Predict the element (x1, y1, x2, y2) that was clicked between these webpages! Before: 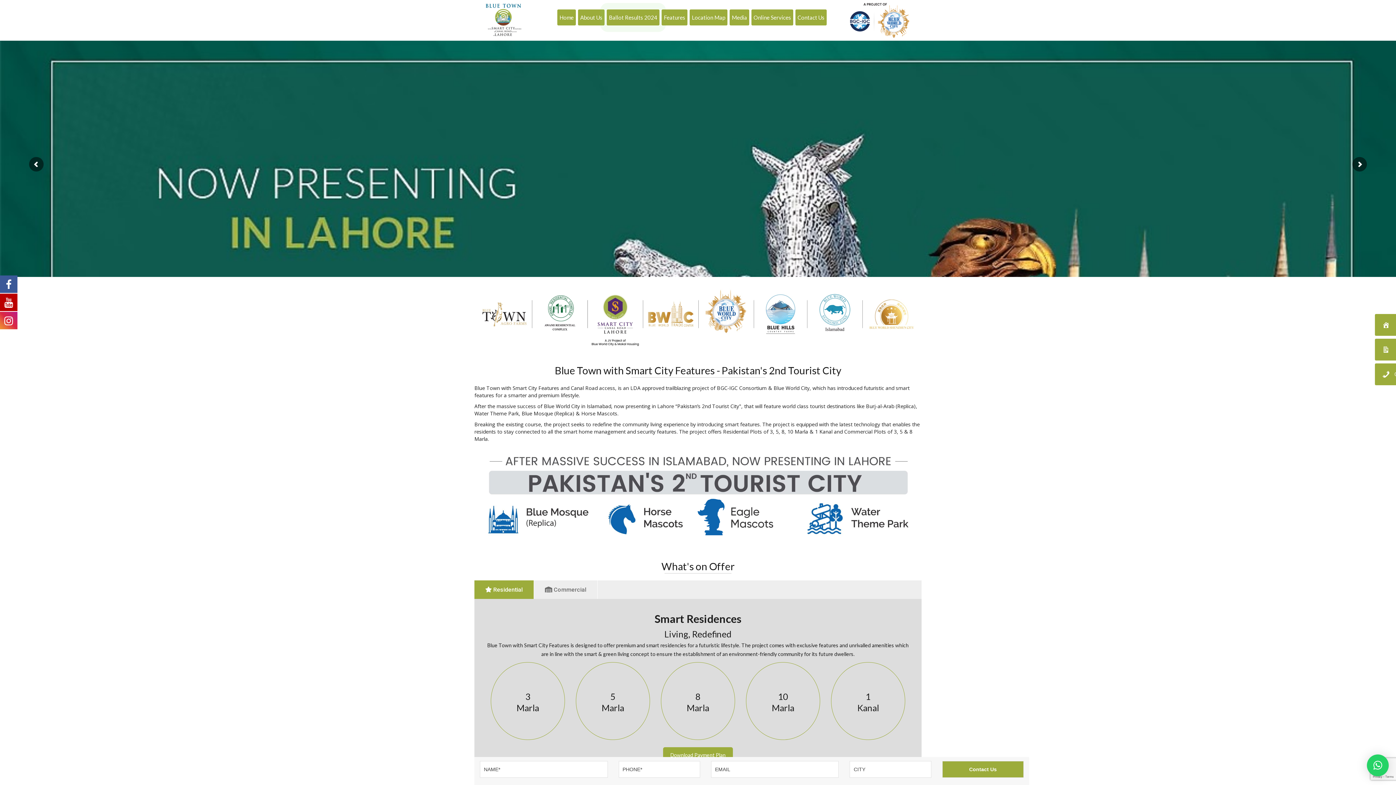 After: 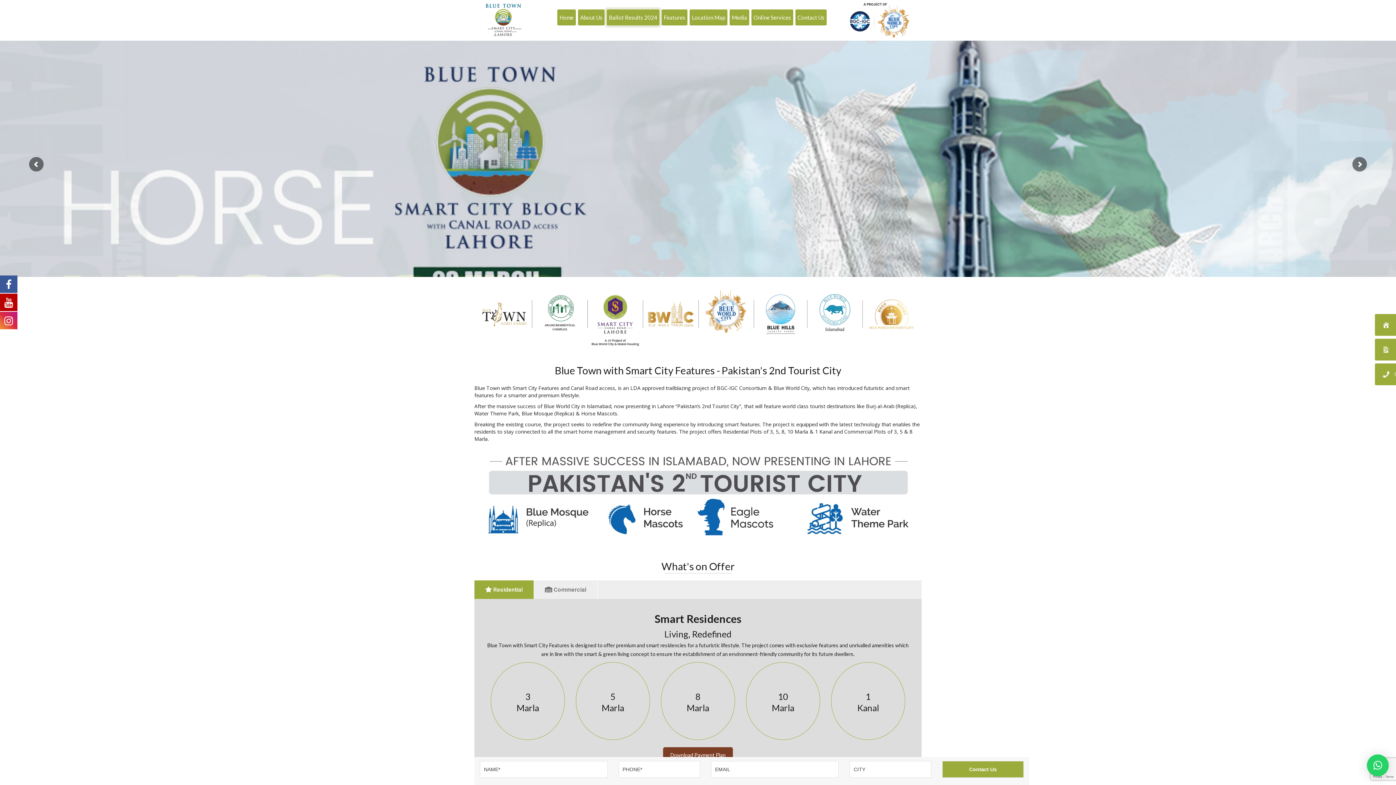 Action: bbox: (663, 747, 733, 763) label: Download Payment Plan